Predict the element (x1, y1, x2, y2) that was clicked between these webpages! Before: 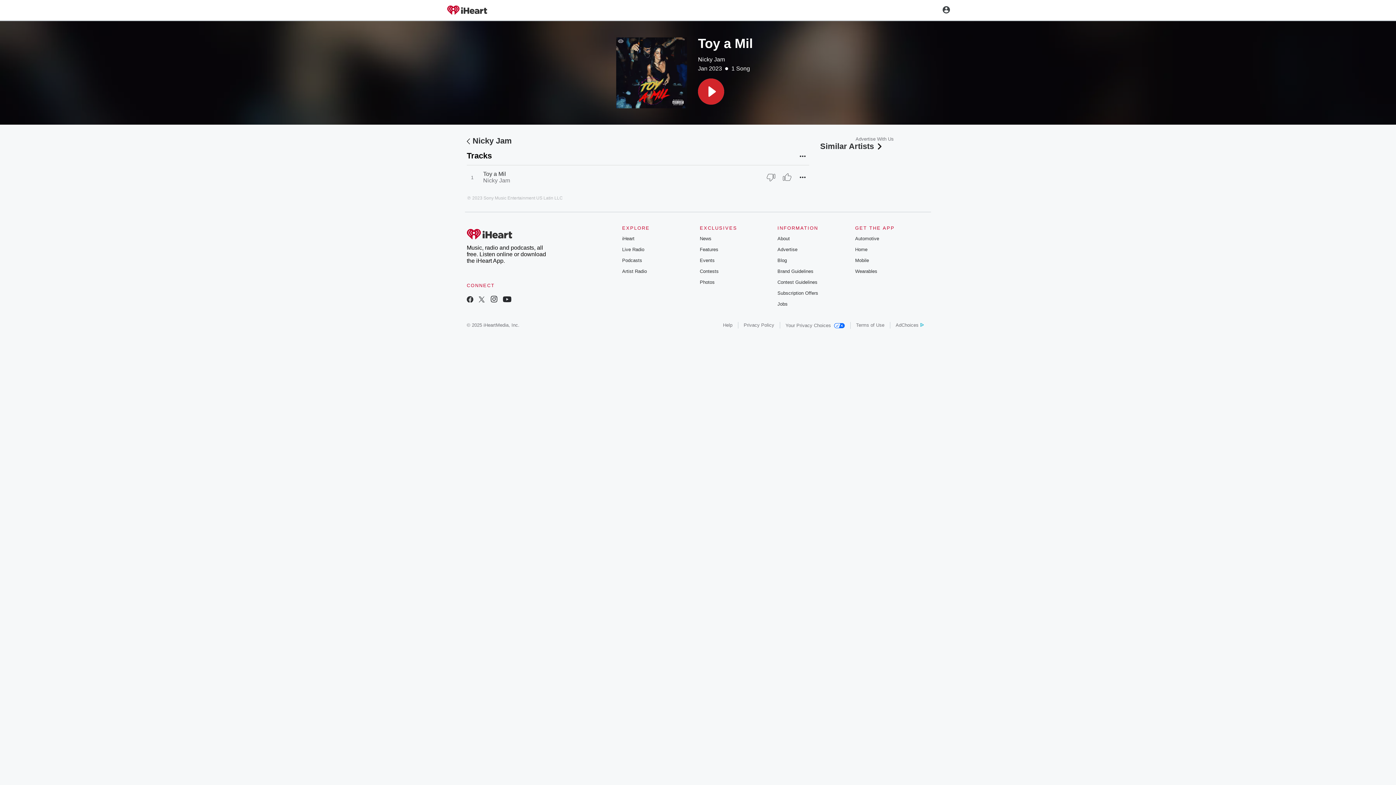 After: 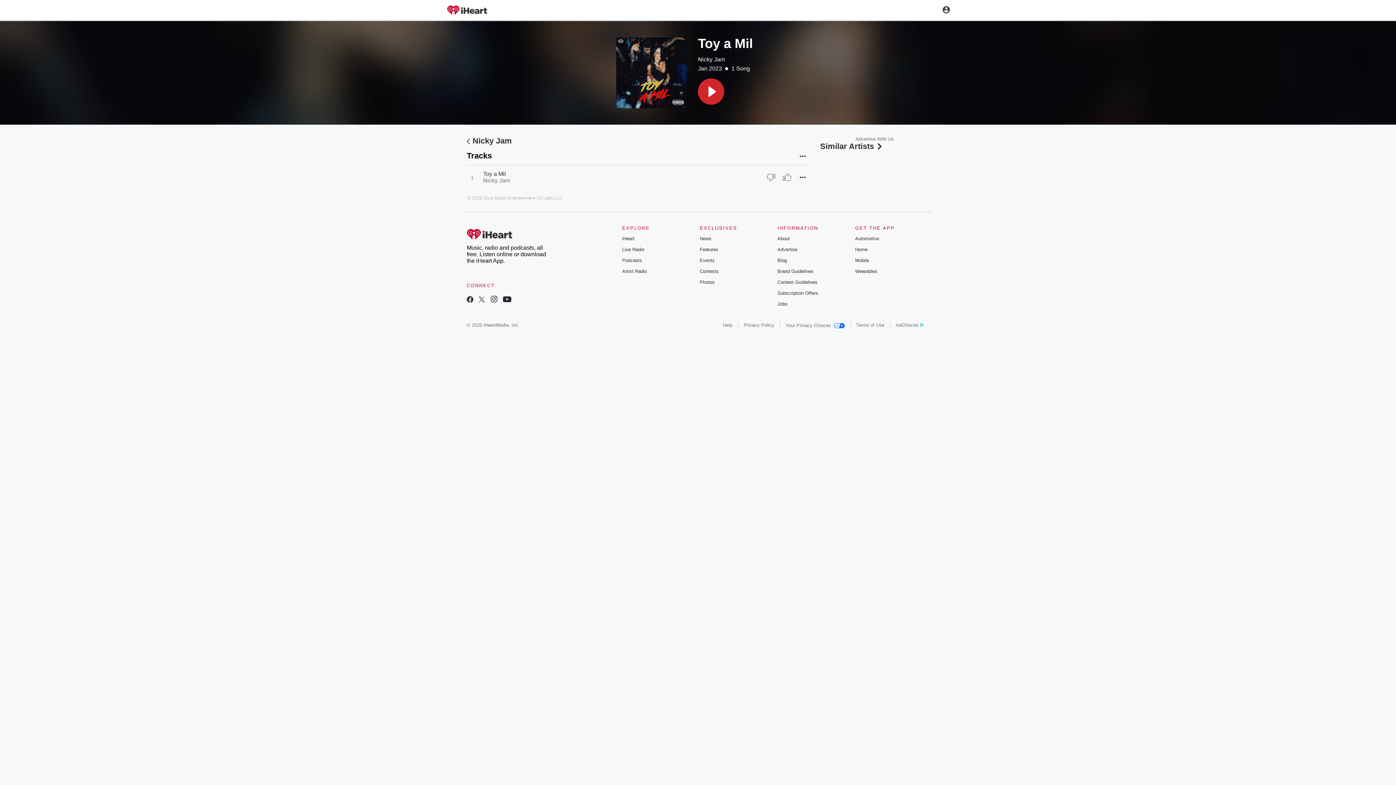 Action: label: Jobs bbox: (777, 301, 787, 306)